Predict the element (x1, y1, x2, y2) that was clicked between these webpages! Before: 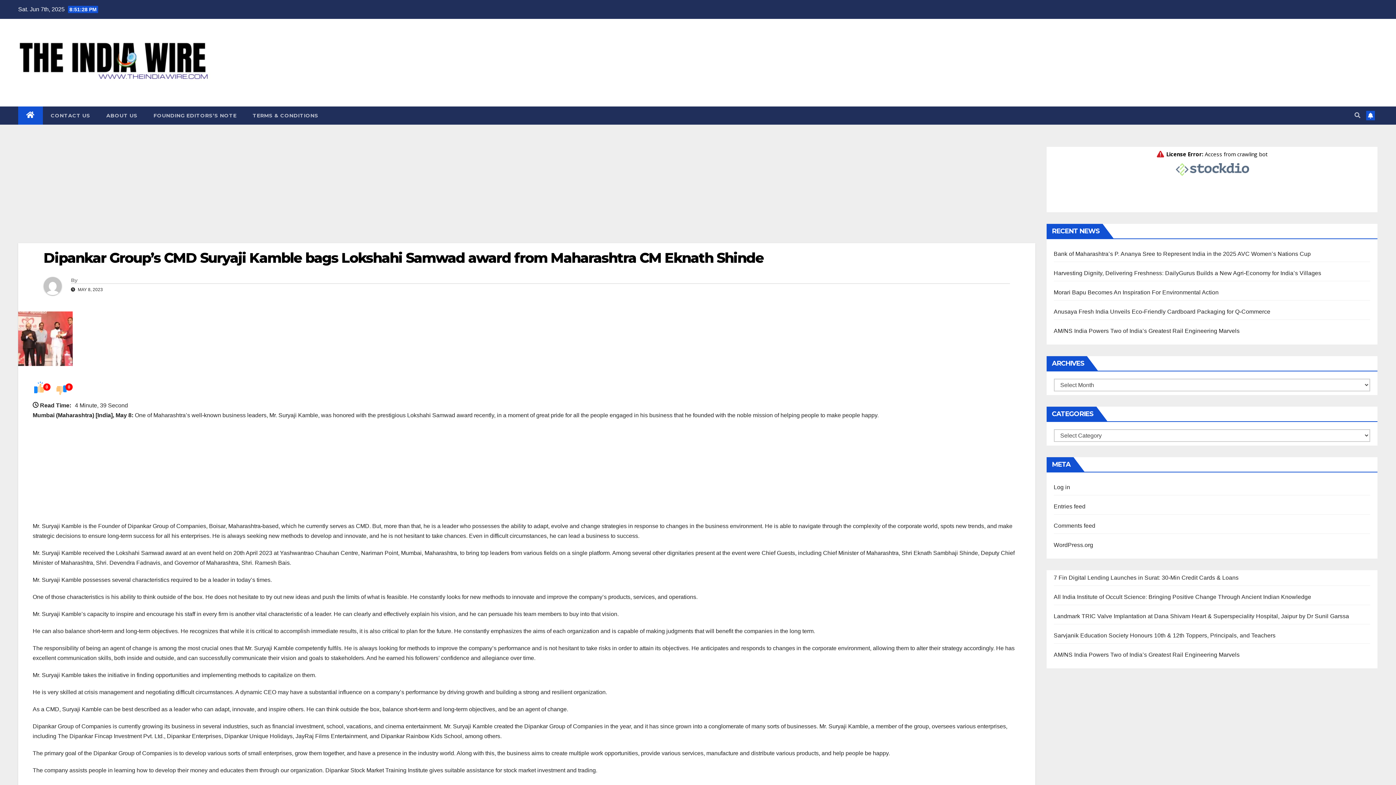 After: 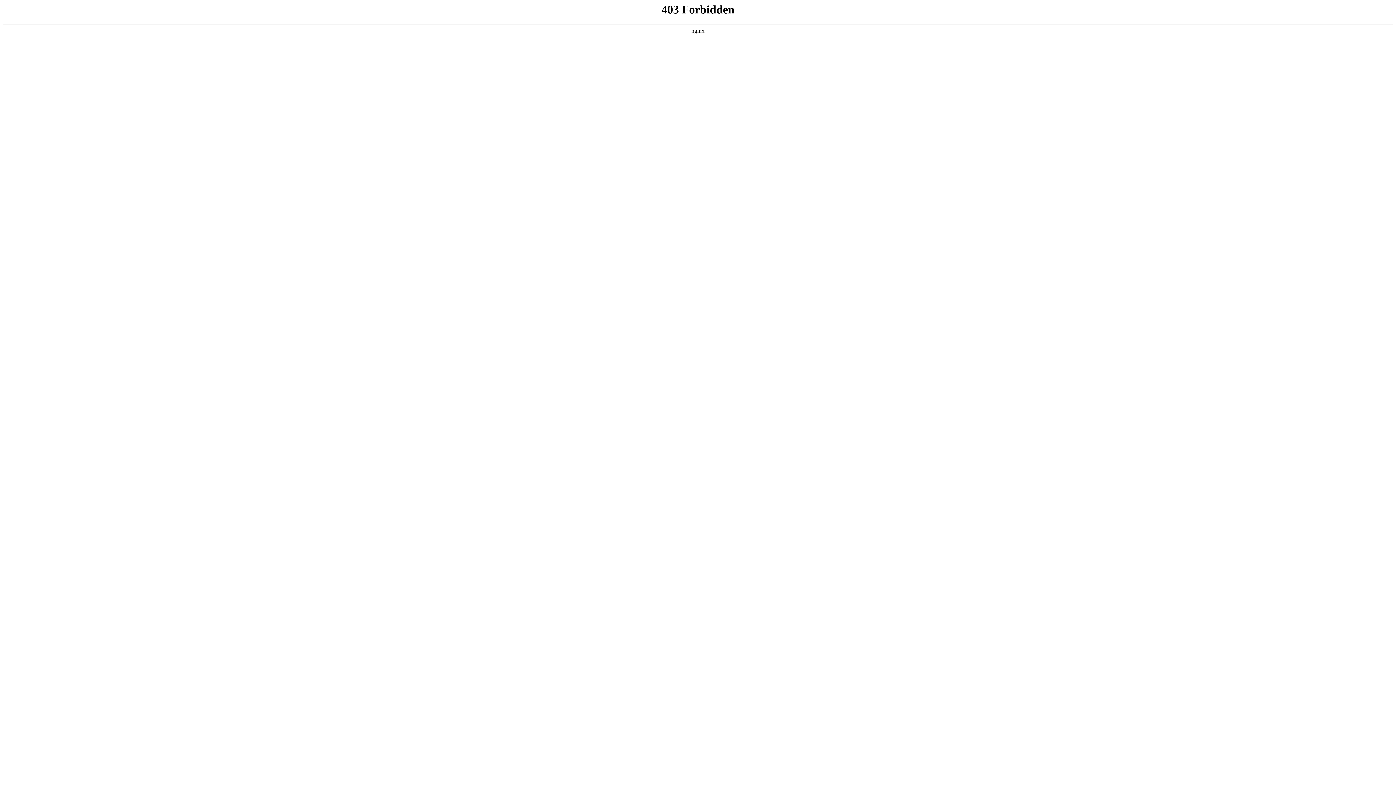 Action: label: WordPress.org bbox: (1054, 542, 1093, 548)